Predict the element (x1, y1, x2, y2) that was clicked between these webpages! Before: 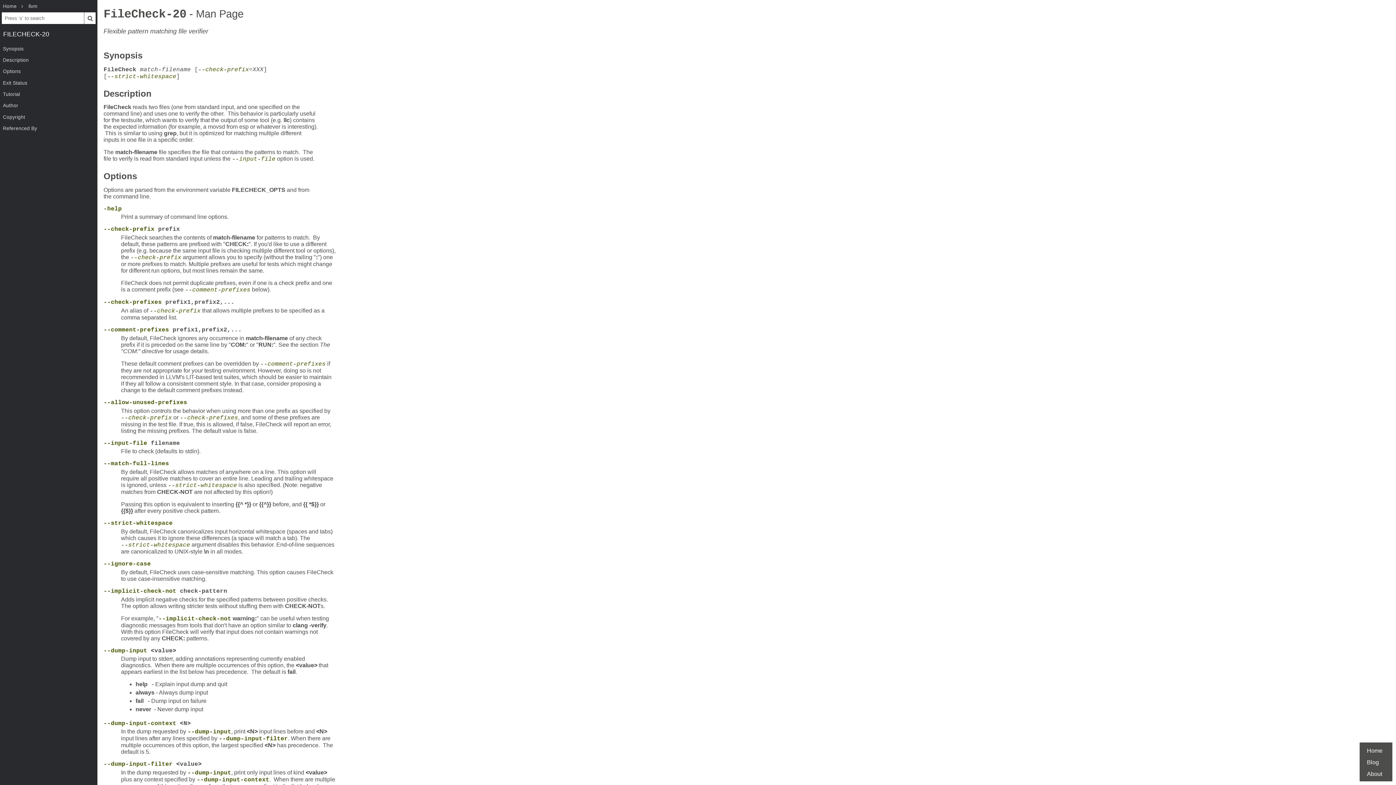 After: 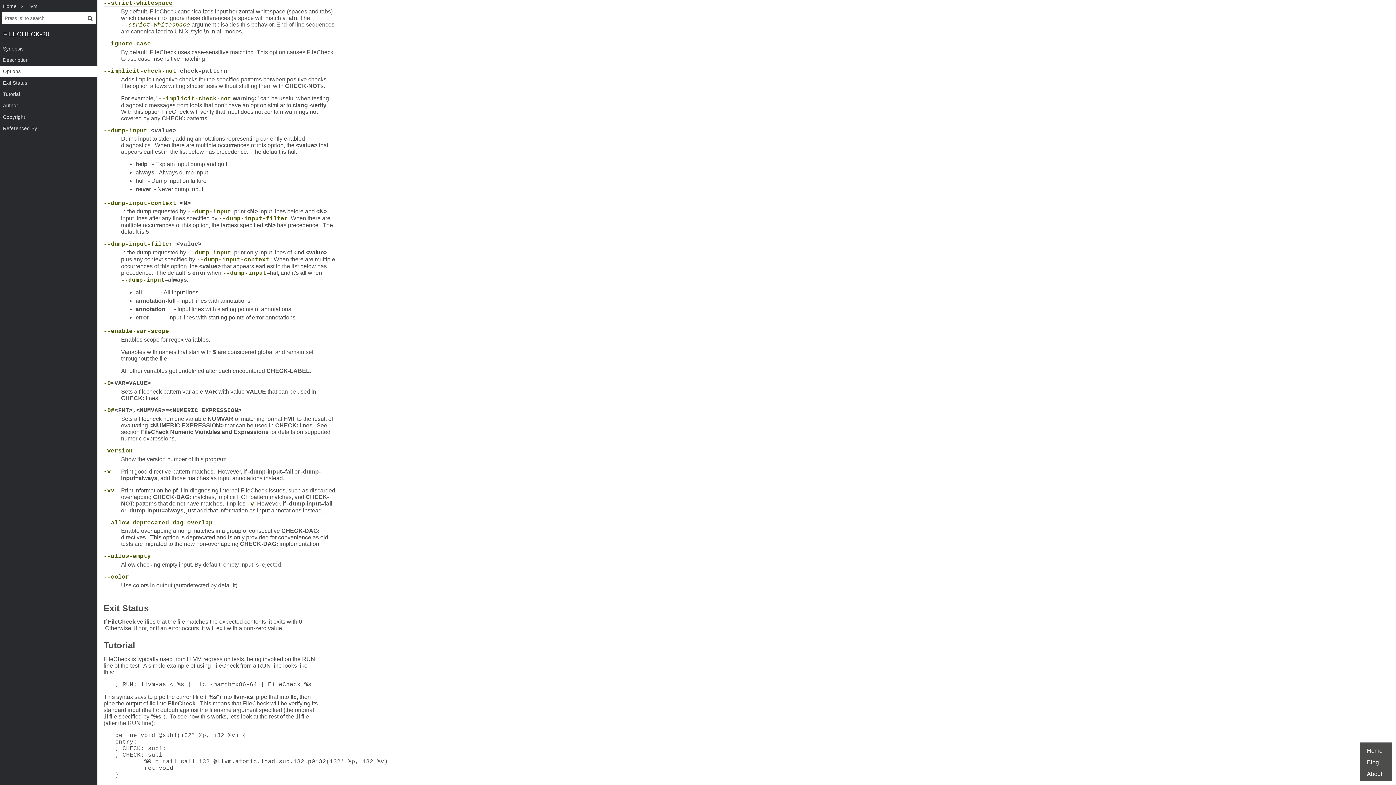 Action: bbox: (121, 542, 190, 548) label: --strict-whitespace